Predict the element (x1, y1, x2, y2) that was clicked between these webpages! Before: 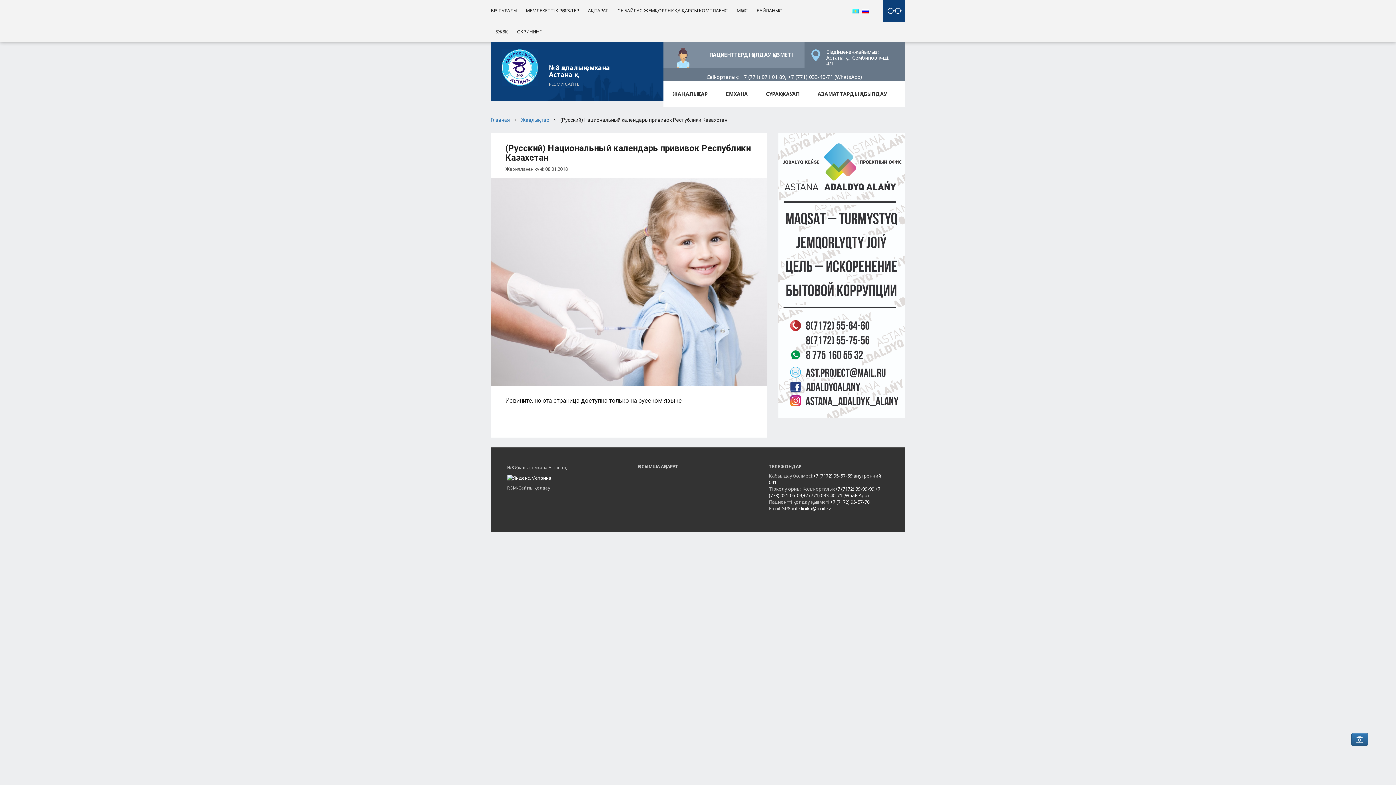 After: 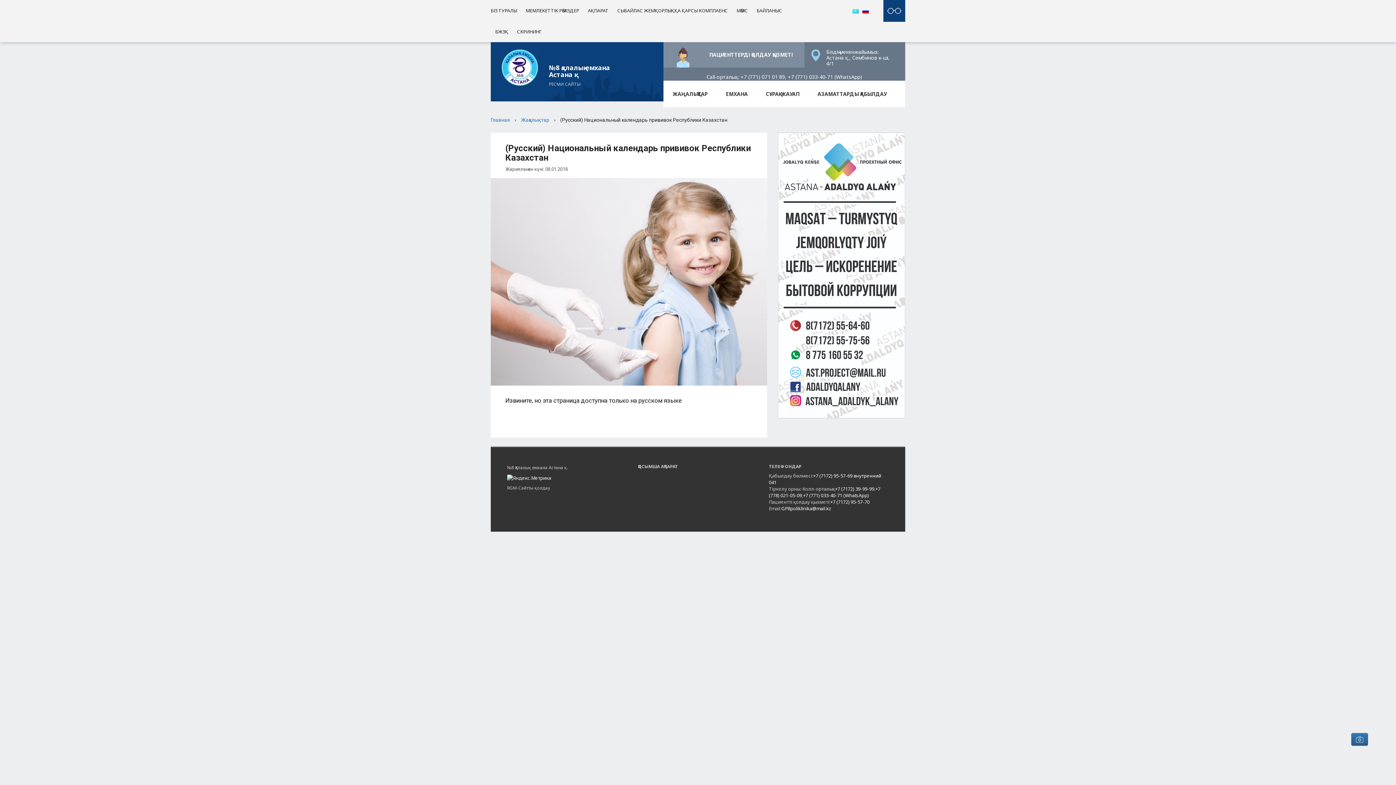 Action: bbox: (769, 472, 881, 485) label: +7 (7172) 95-57-69 внутренний 041